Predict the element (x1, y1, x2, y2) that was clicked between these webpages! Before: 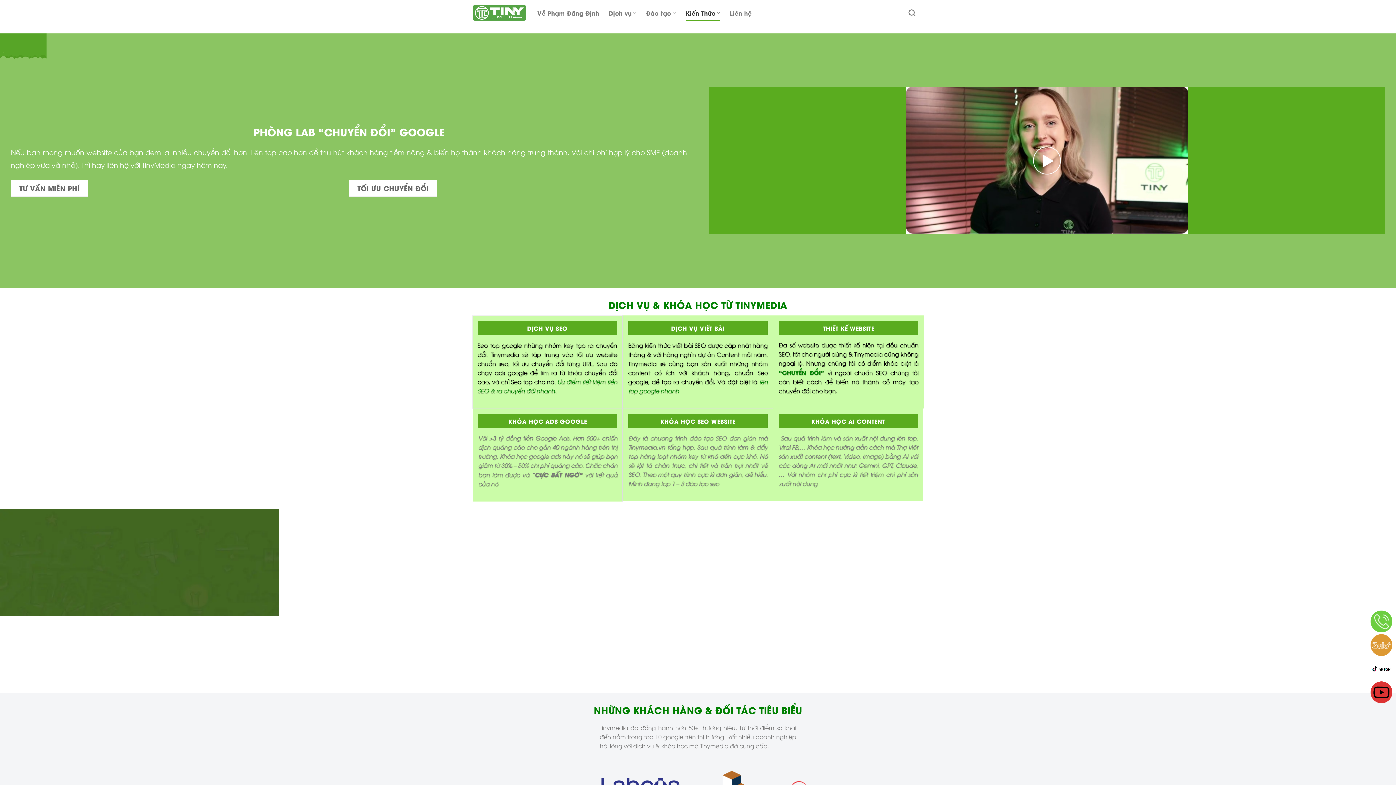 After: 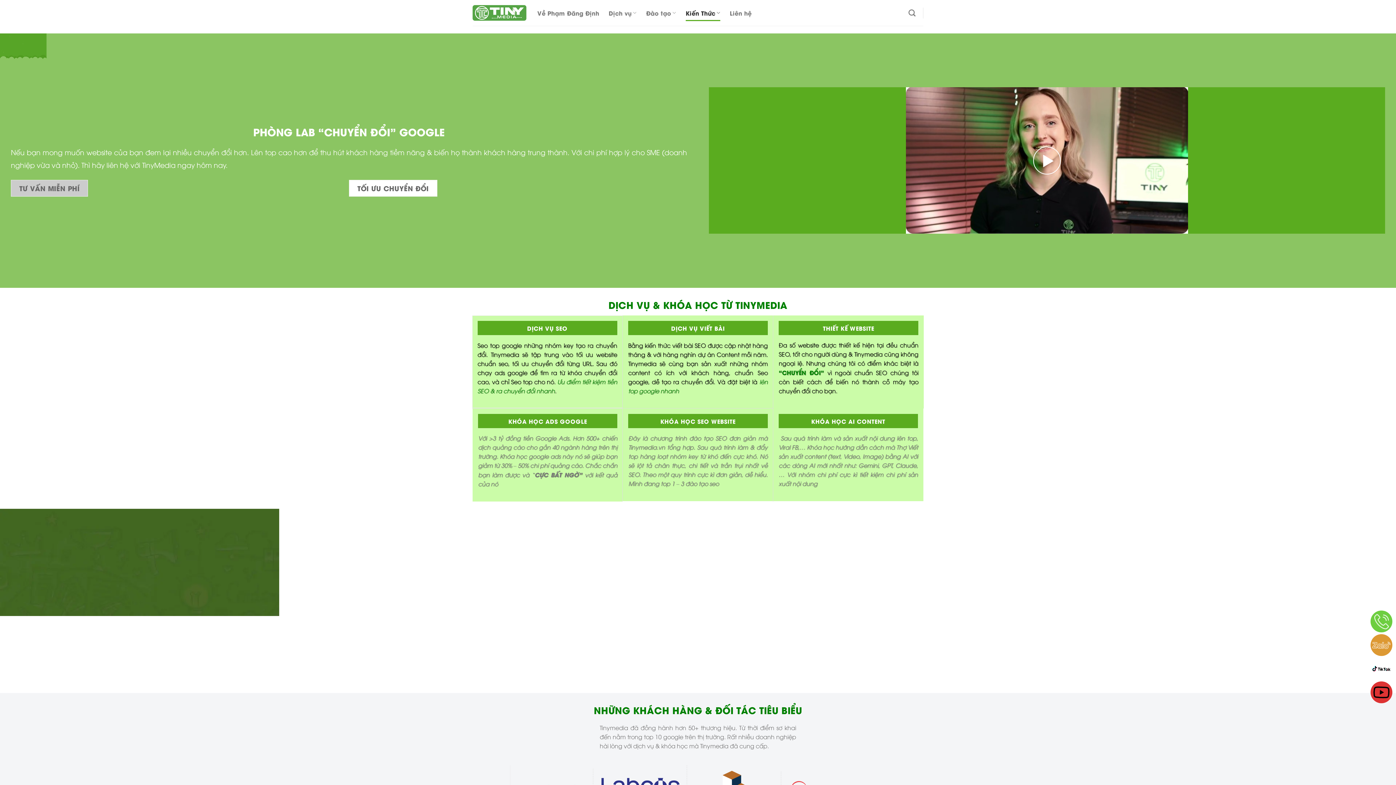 Action: bbox: (10, 180, 88, 196) label: TƯ VẤN MIỄN PHÍ